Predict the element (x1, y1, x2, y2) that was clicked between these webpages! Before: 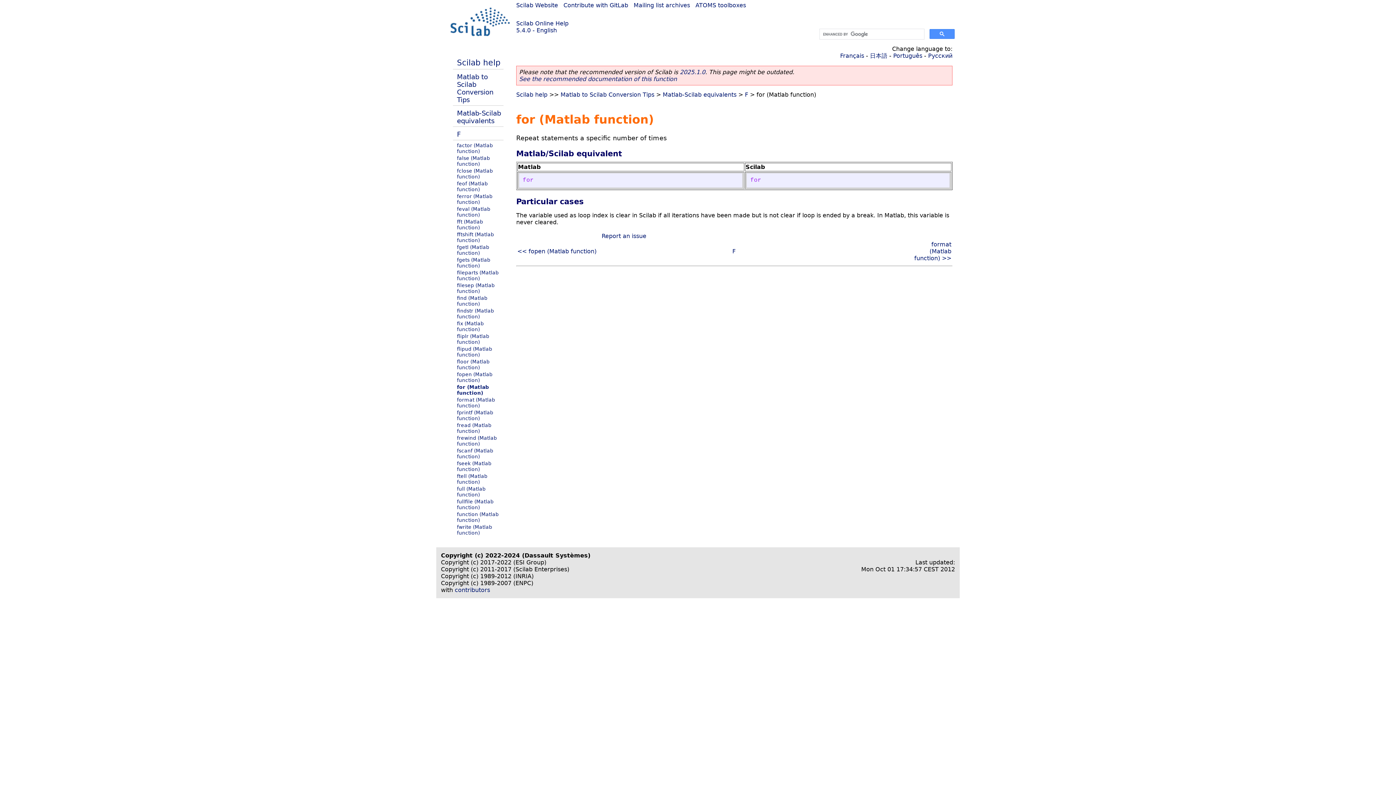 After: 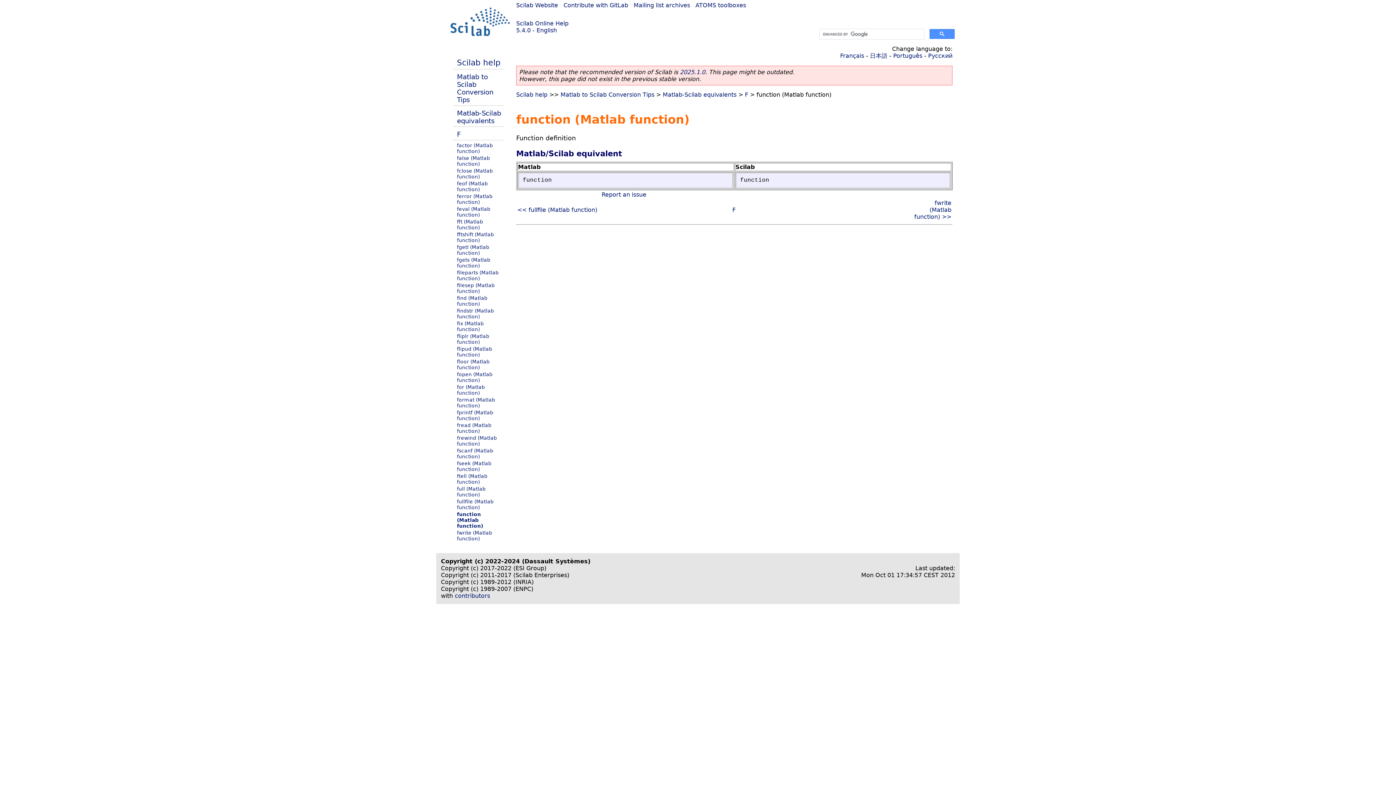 Action: label: function (Matlab function) bbox: (457, 511, 498, 523)